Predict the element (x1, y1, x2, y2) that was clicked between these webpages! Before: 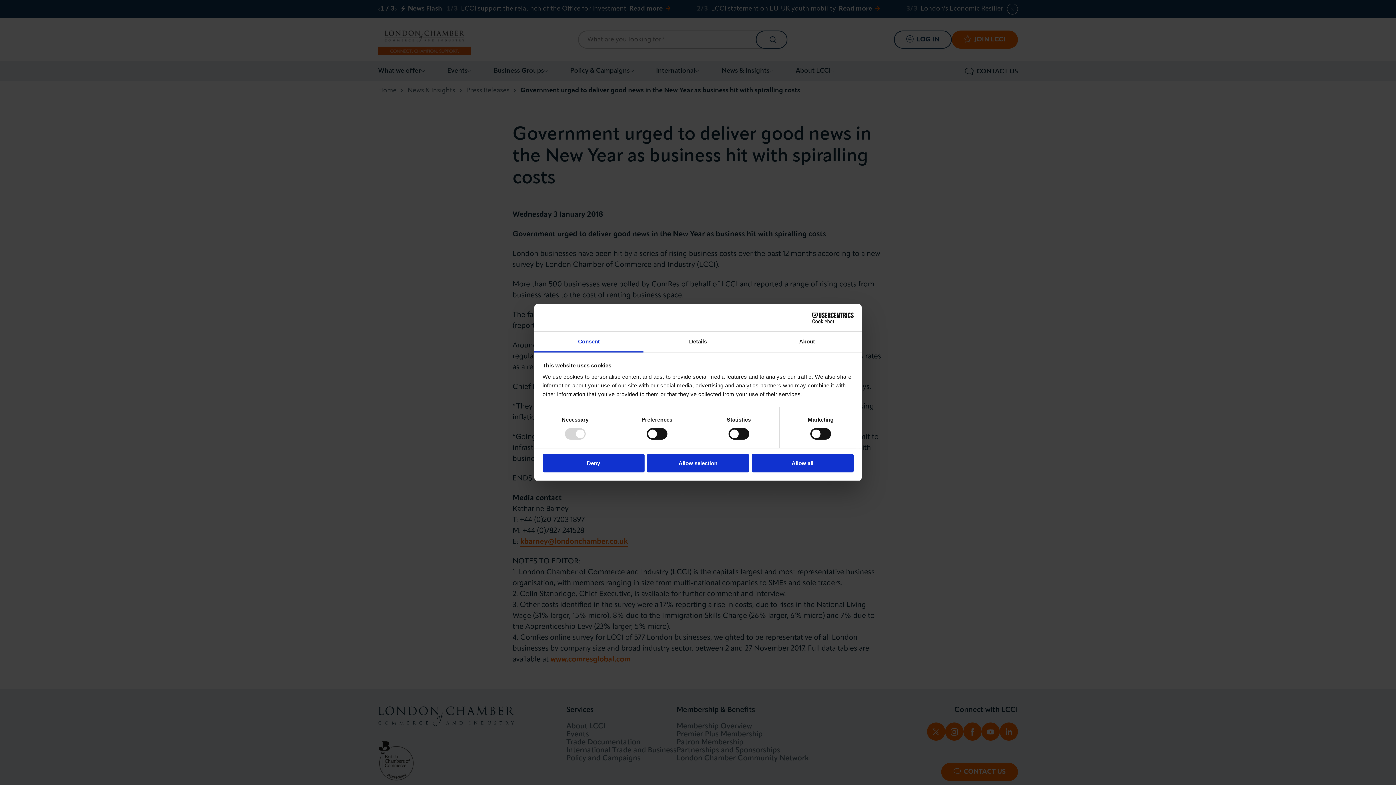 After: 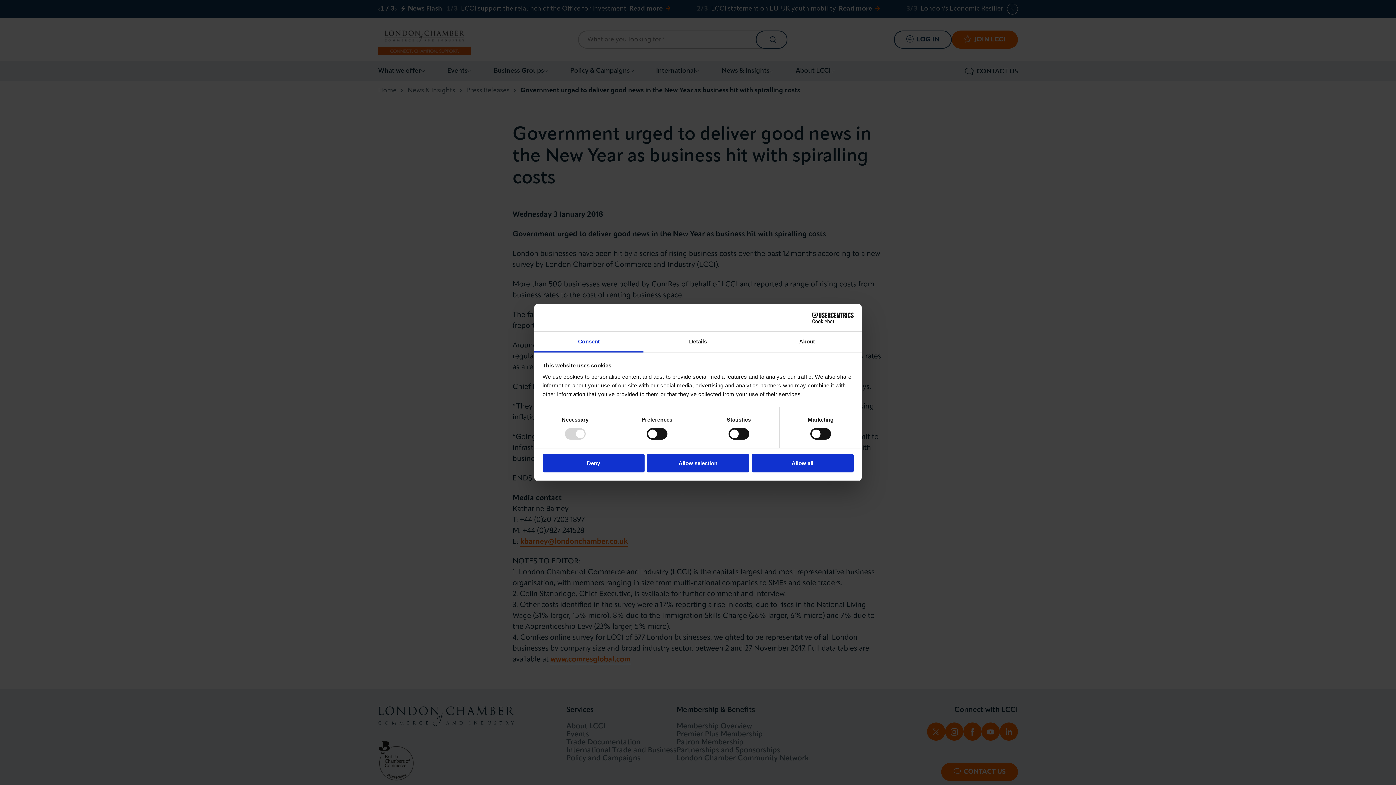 Action: bbox: (790, 312, 853, 323) label: Cookiebot - opens in a new window